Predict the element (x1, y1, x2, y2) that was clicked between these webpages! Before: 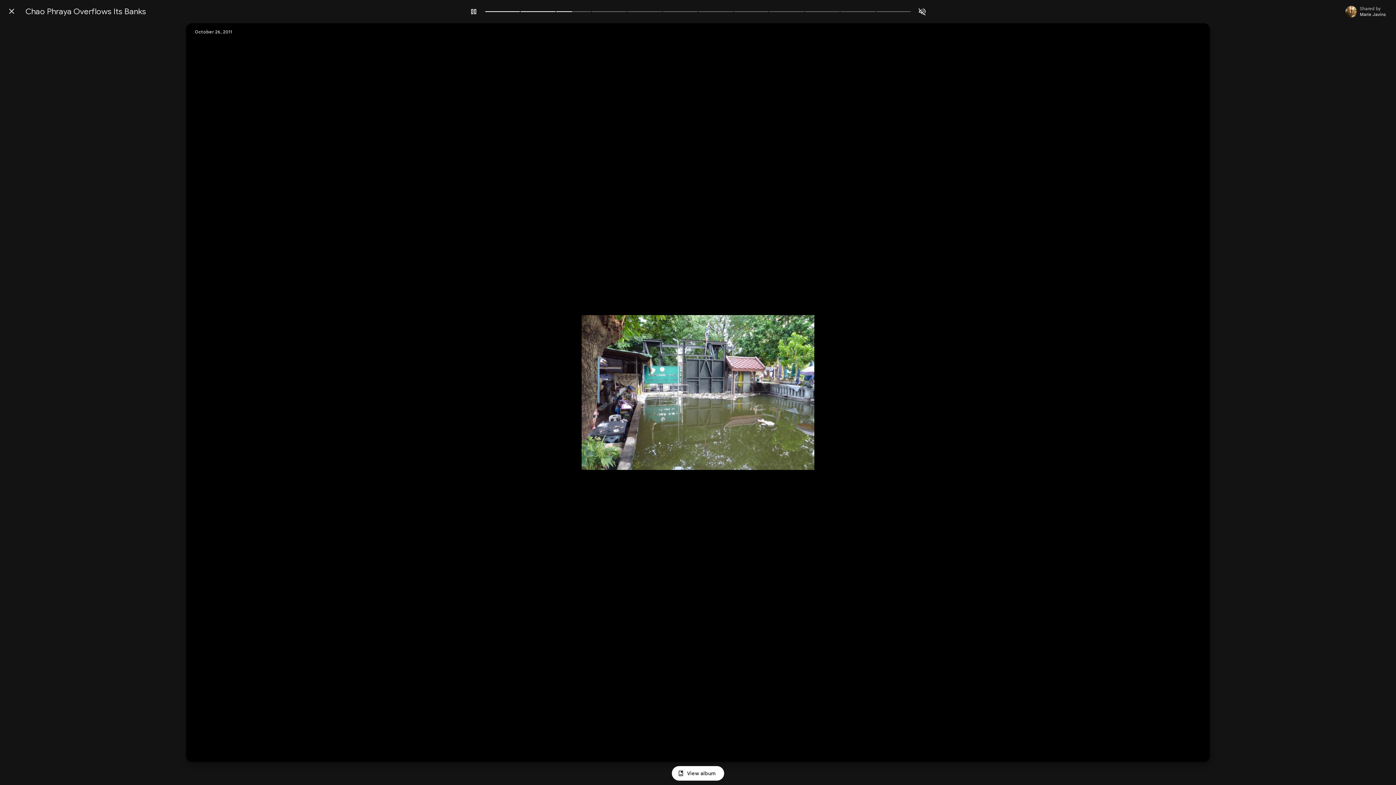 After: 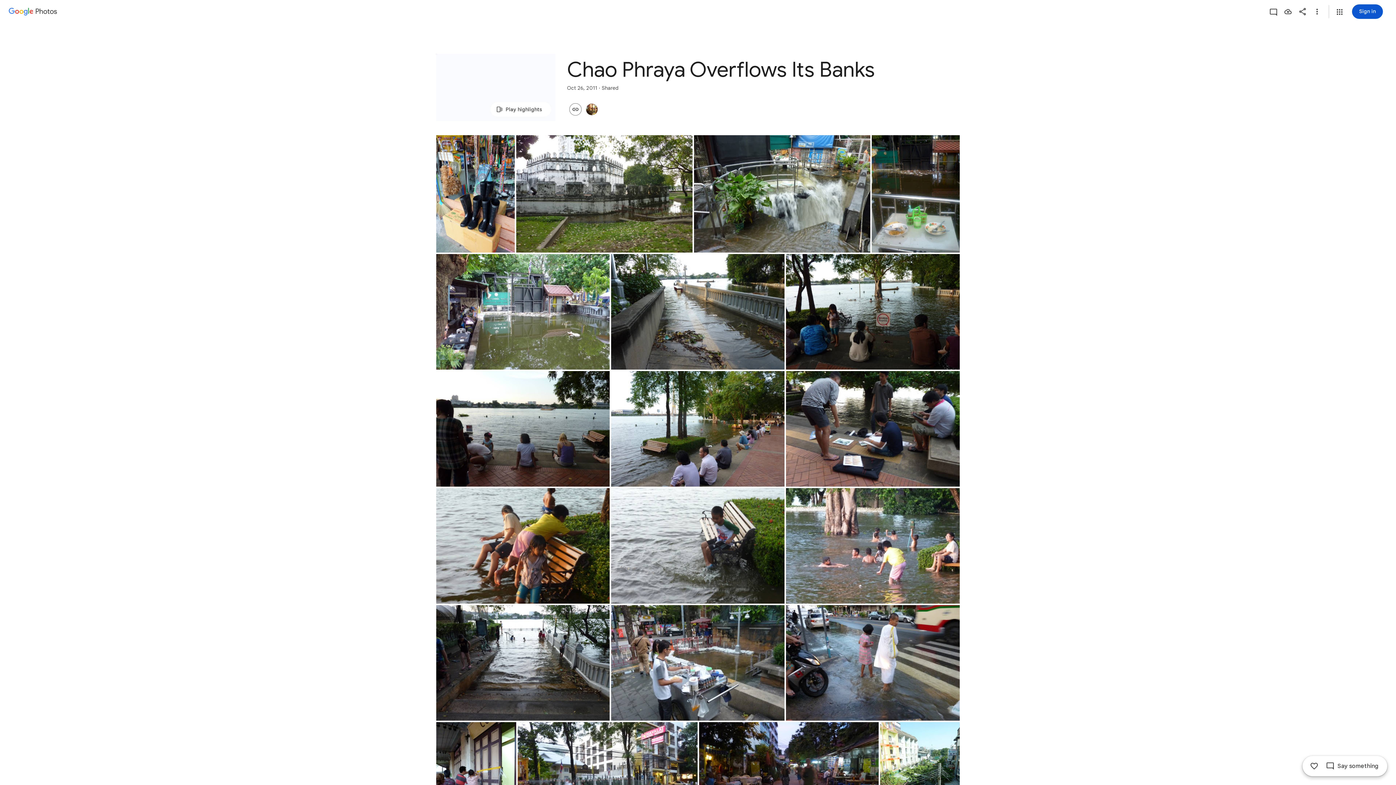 Action: bbox: (2, 2, 20, 20) label: Back